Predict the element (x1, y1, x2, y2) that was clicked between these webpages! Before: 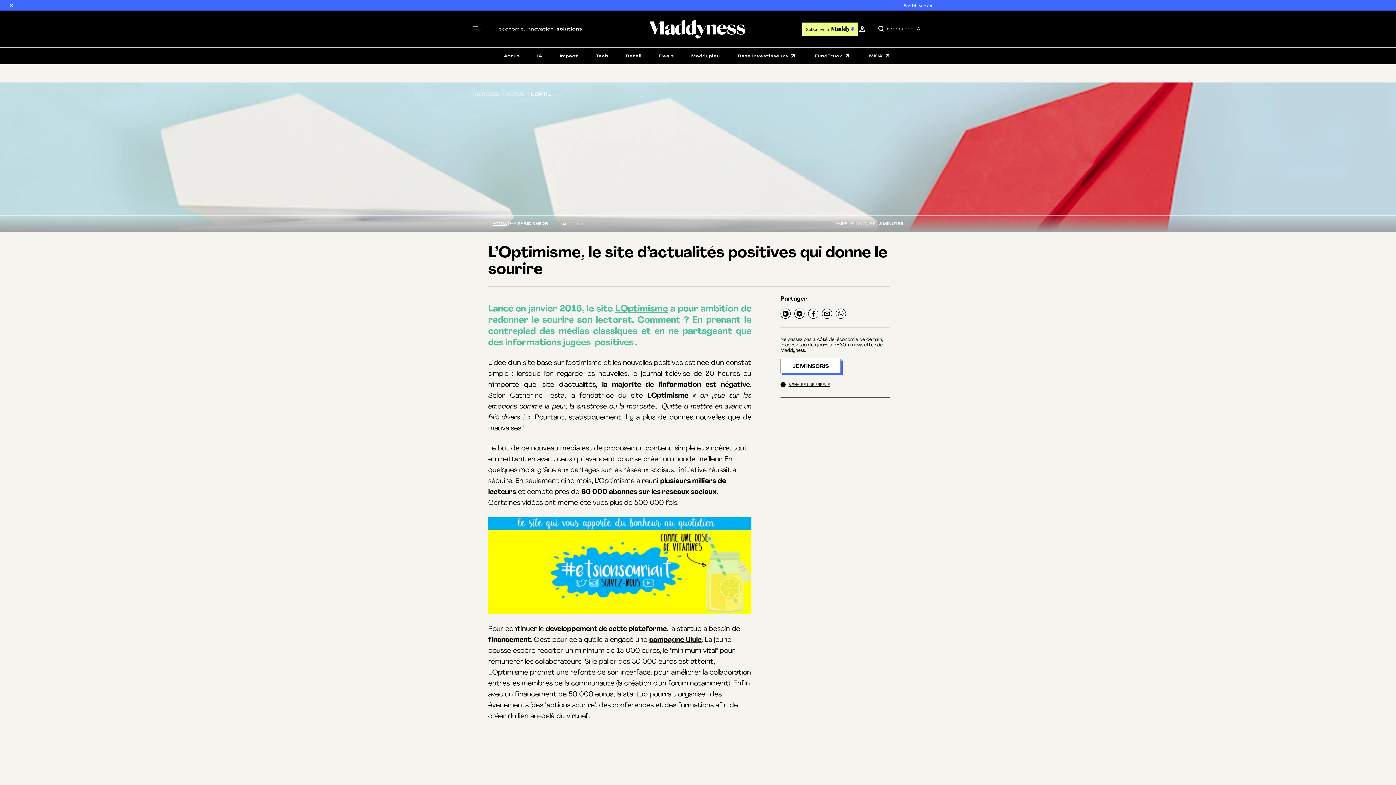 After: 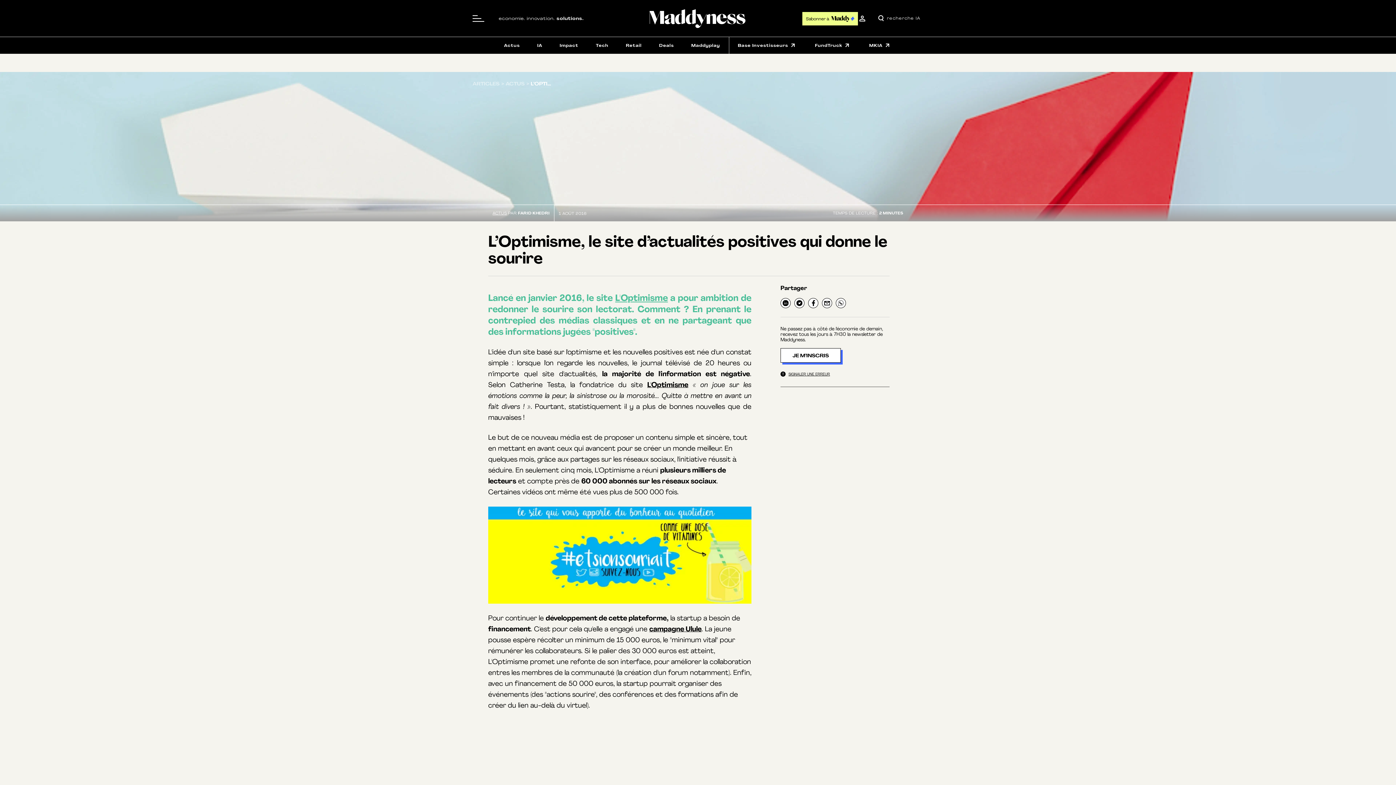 Action: label: × bbox: (8, 1, 15, 8)